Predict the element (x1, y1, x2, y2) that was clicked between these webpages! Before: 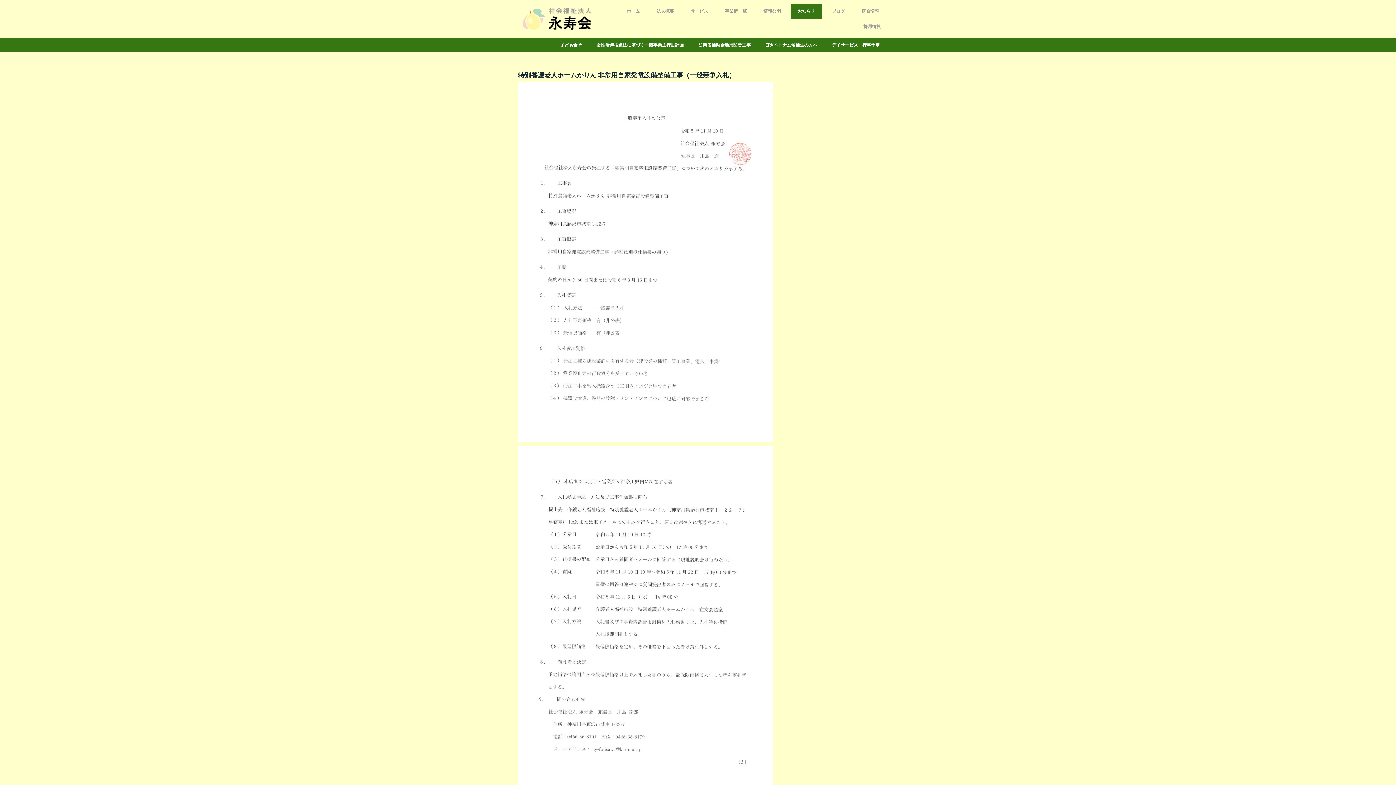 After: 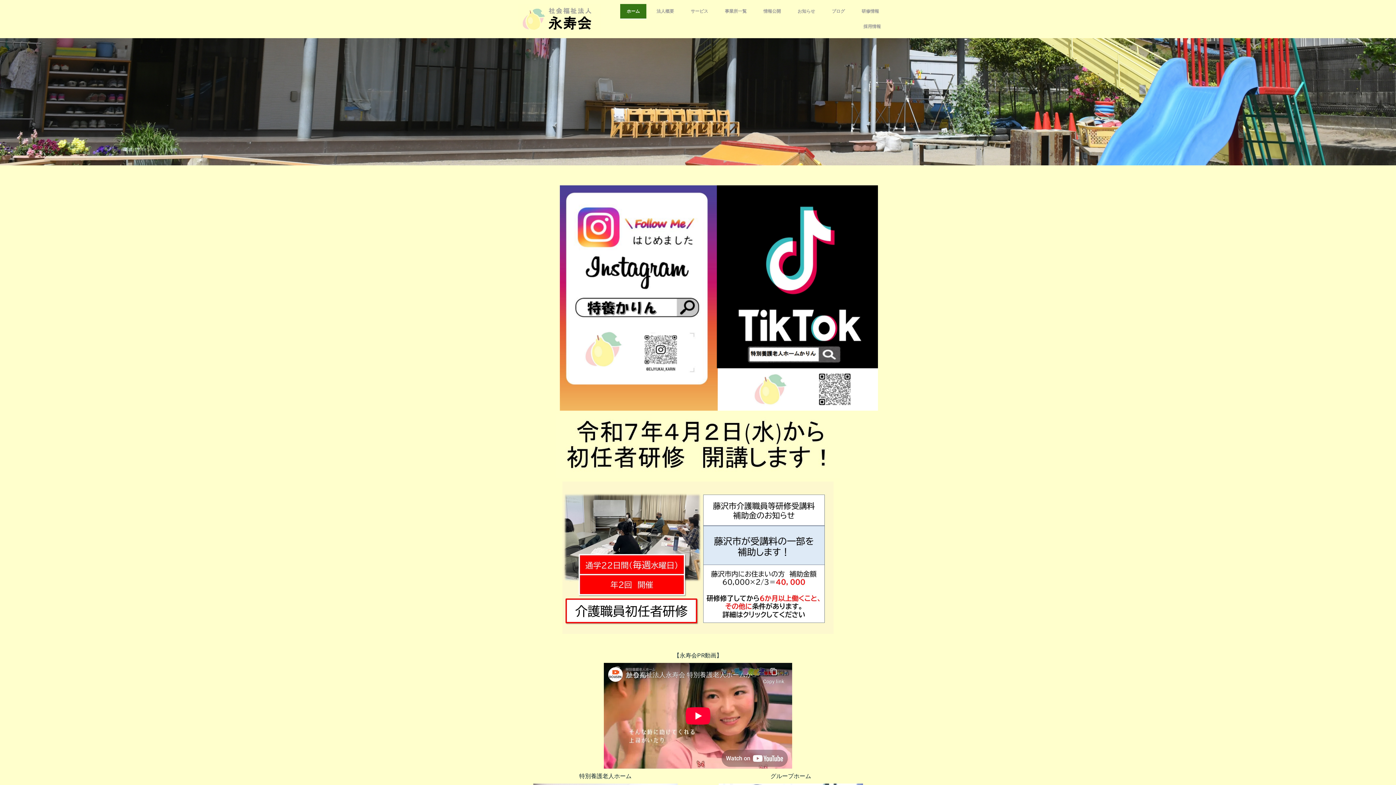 Action: bbox: (517, 3, 601, 34)